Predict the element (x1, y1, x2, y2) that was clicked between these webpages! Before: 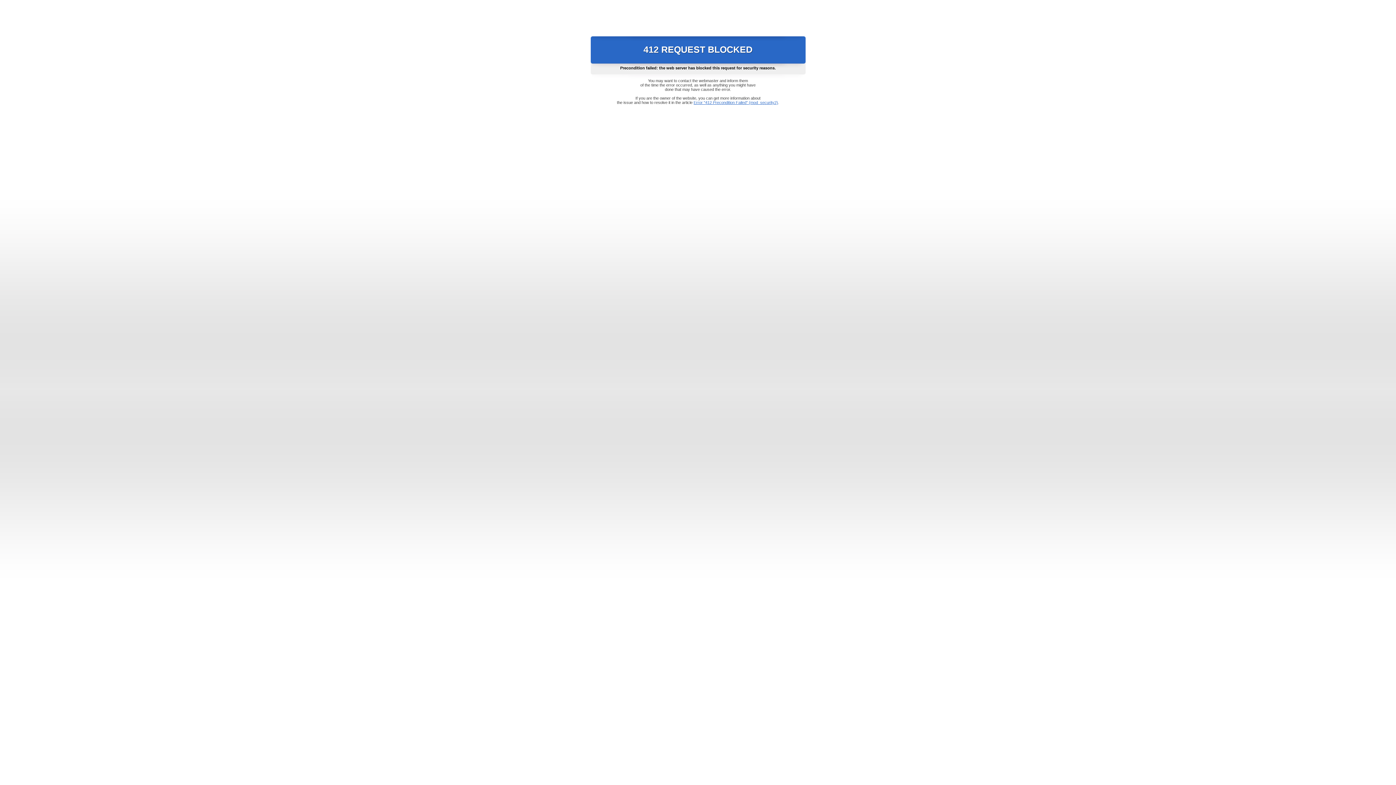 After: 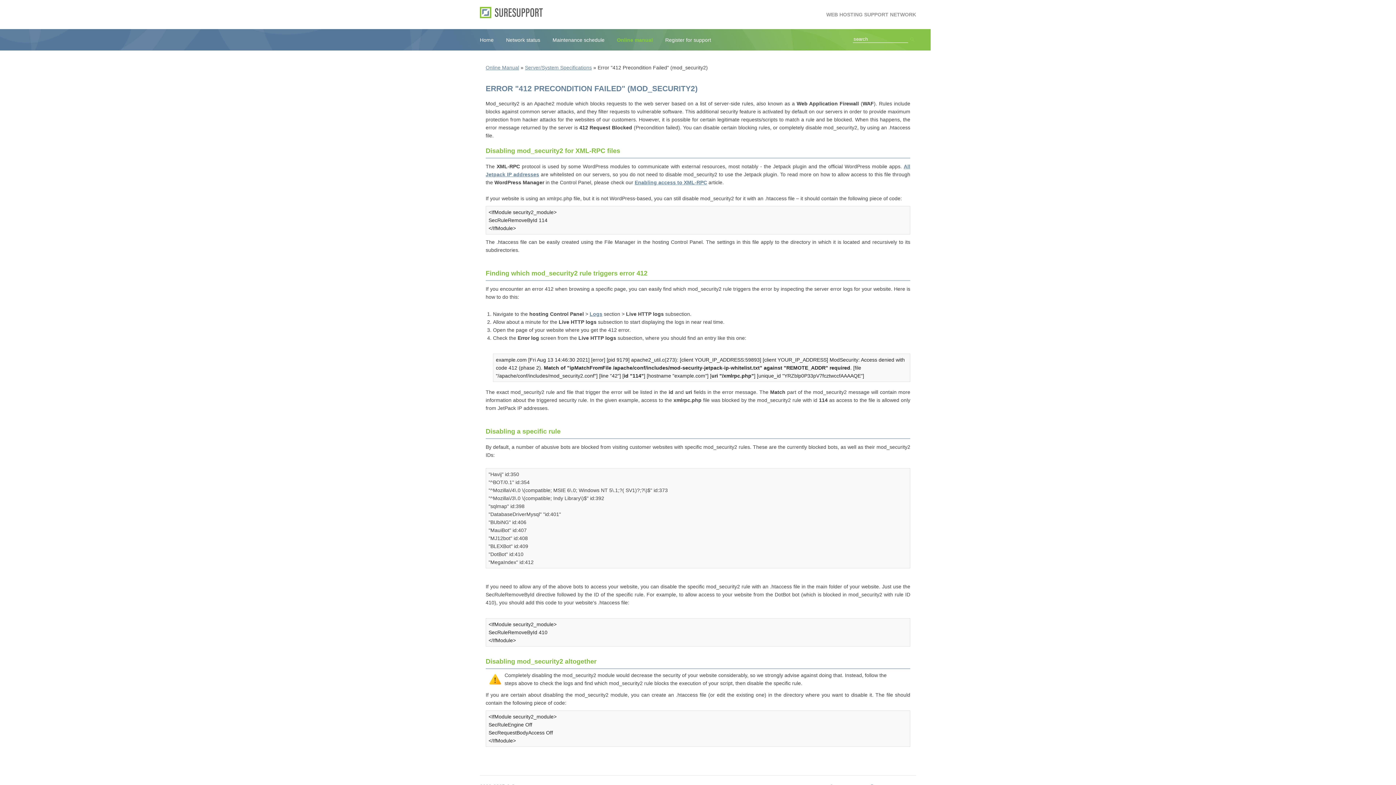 Action: bbox: (693, 100, 778, 104) label: Error "412 Precondition Failed" (mod_security2)